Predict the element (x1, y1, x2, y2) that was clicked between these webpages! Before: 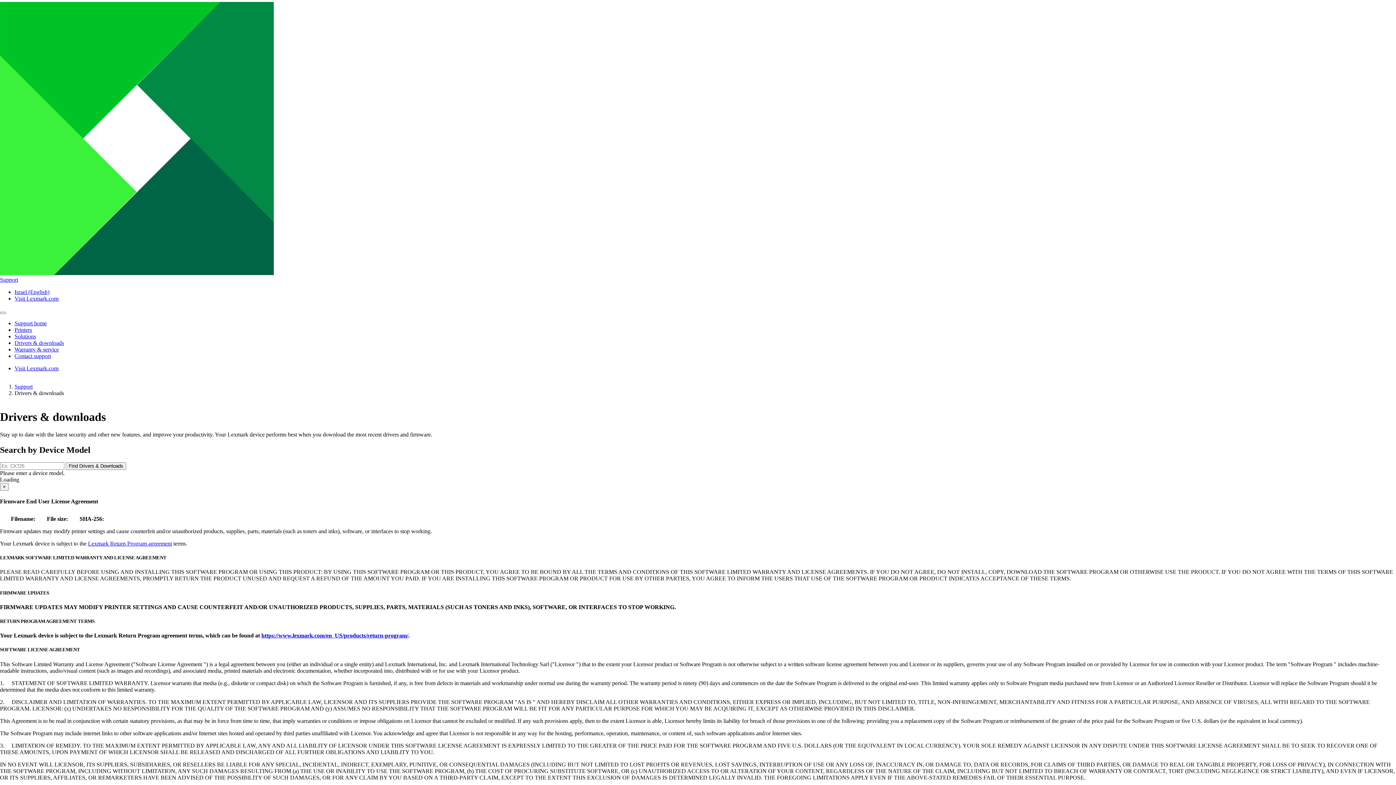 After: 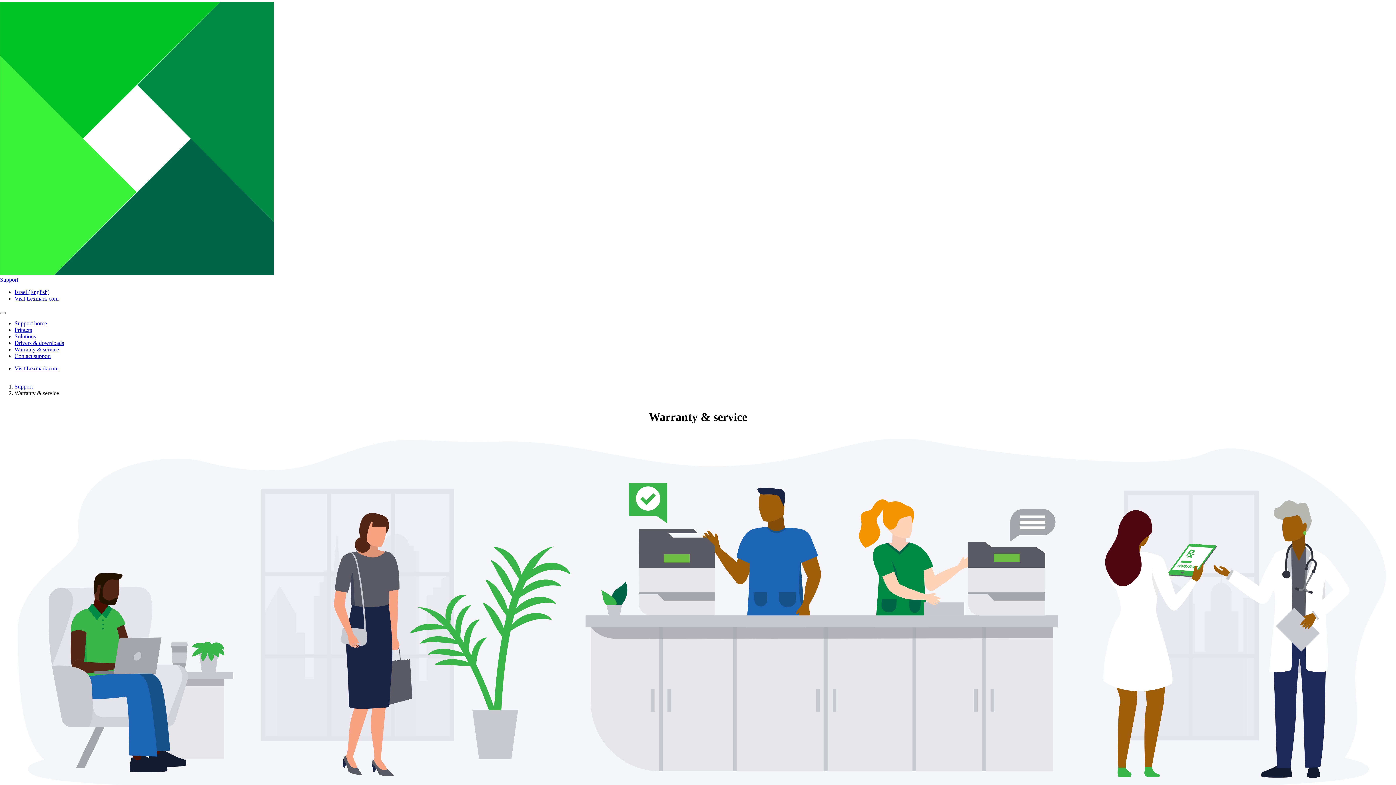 Action: bbox: (14, 346, 58, 352) label: Warranty & service